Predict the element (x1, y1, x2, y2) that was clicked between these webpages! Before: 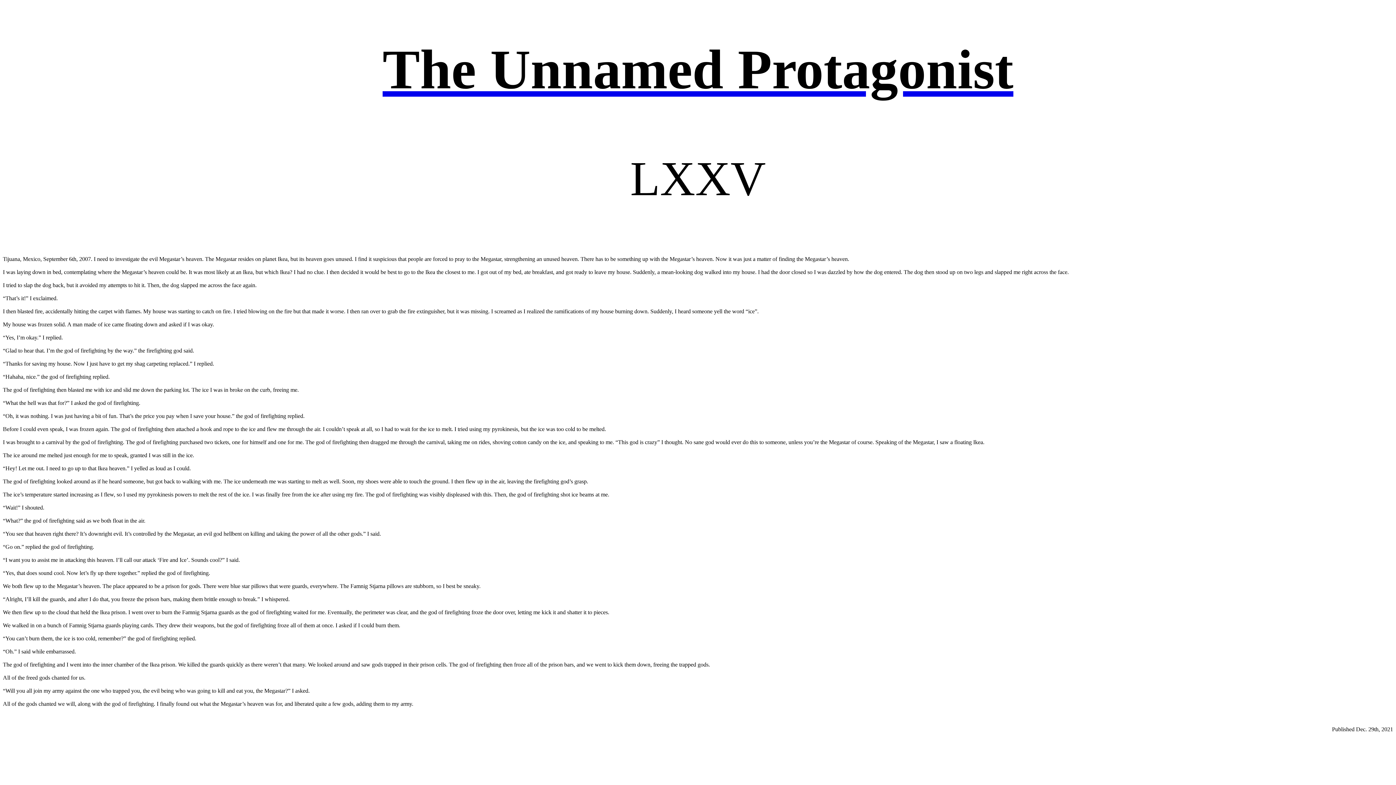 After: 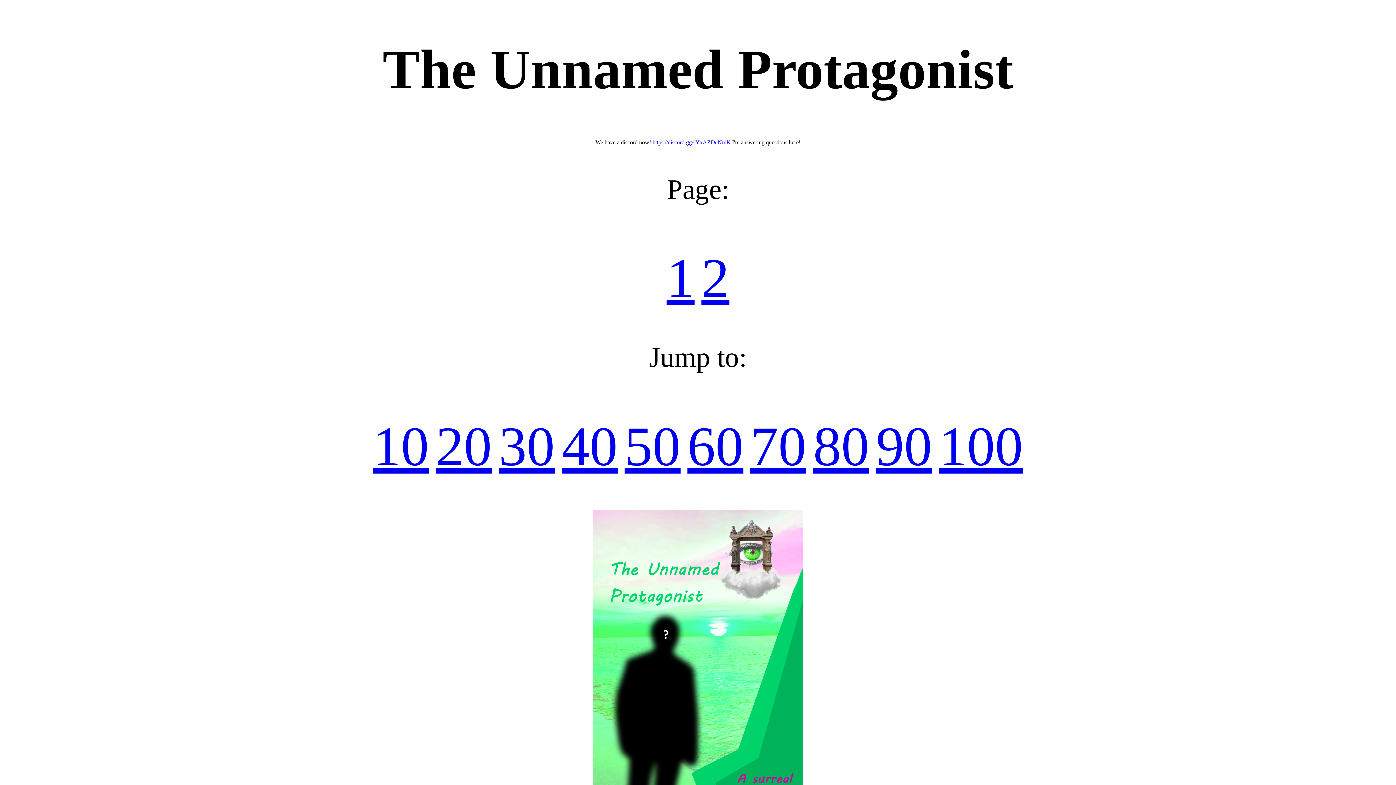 Action: bbox: (2, 37, 1393, 101) label: The Unnamed Protagonist